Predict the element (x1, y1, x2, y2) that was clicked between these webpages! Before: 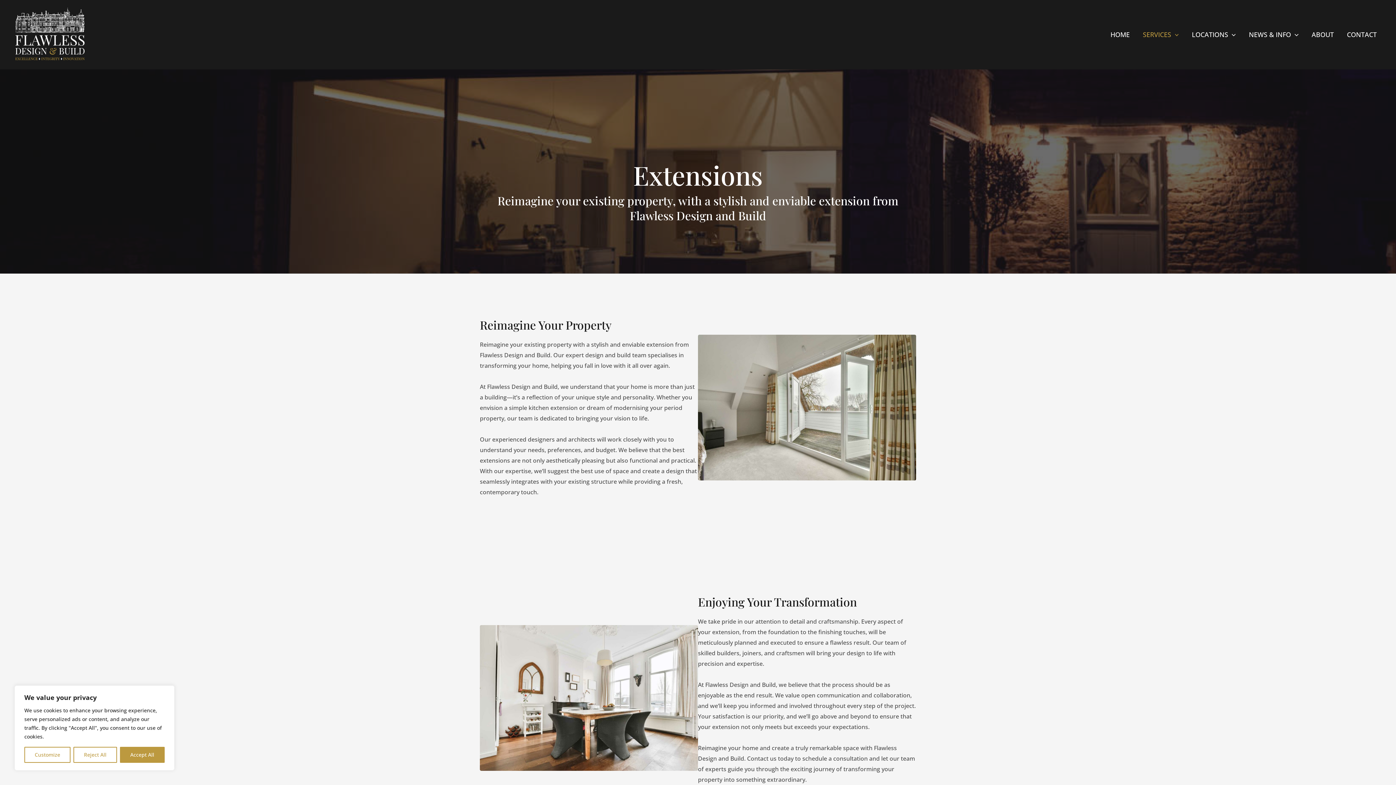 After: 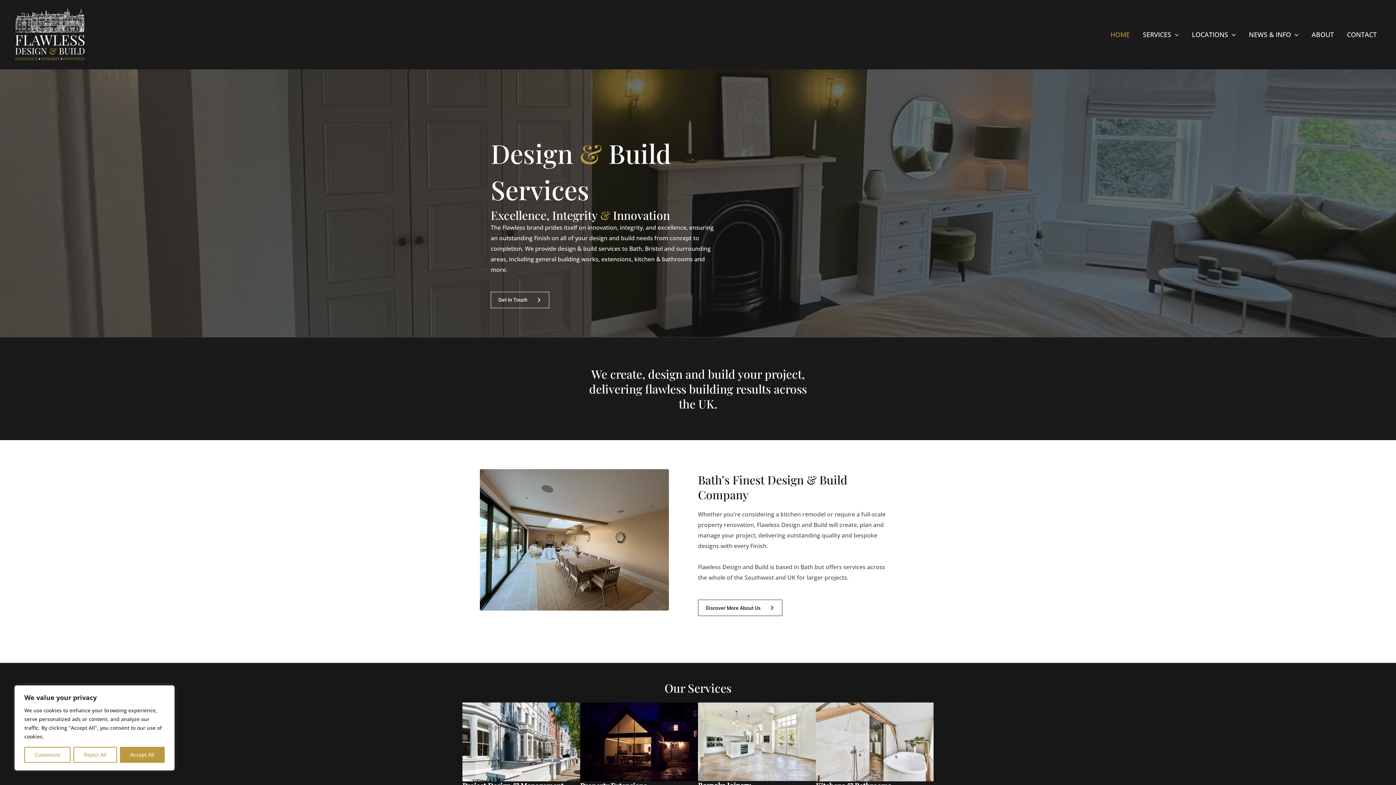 Action: bbox: (12, 30, 87, 38)